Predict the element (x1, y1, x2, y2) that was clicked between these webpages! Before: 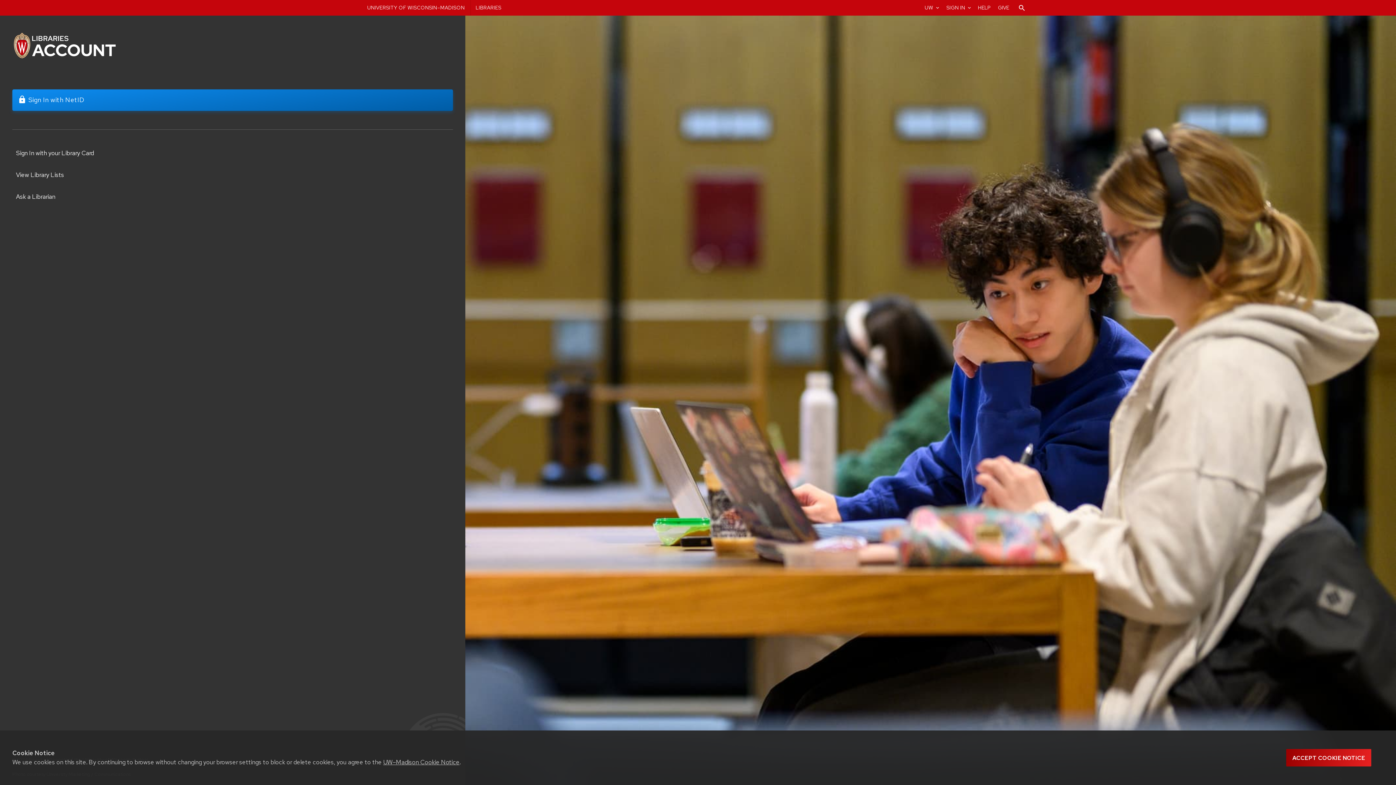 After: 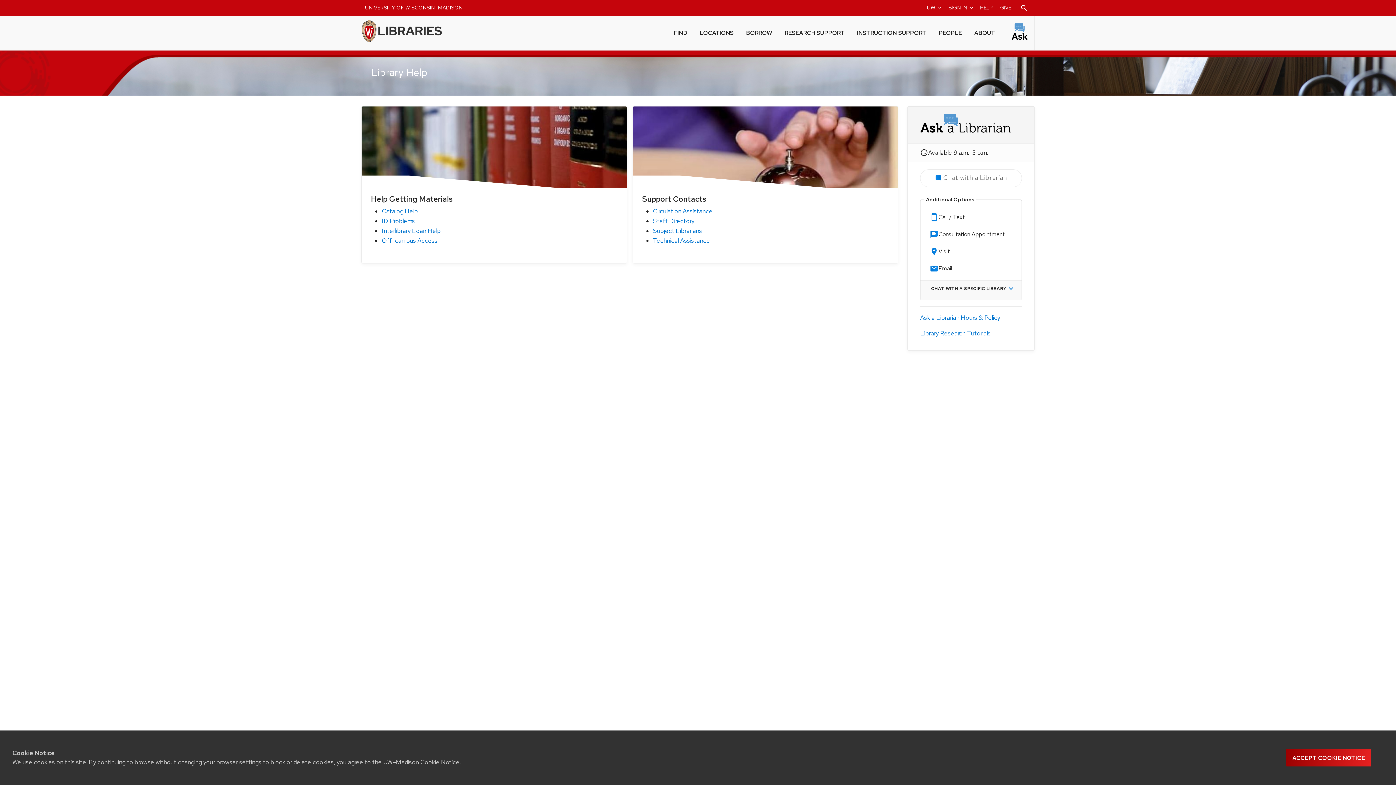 Action: label: HELP bbox: (974, 0, 994, 15)